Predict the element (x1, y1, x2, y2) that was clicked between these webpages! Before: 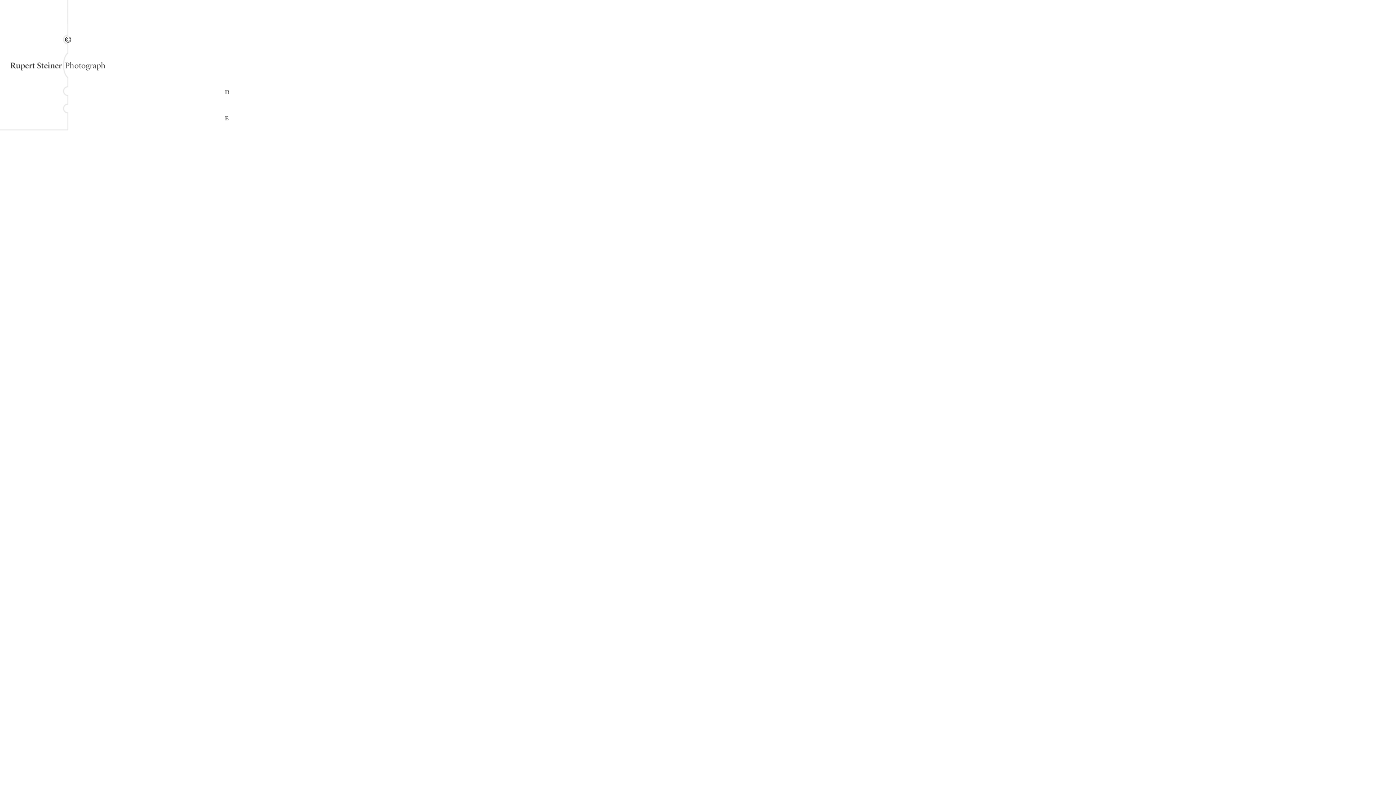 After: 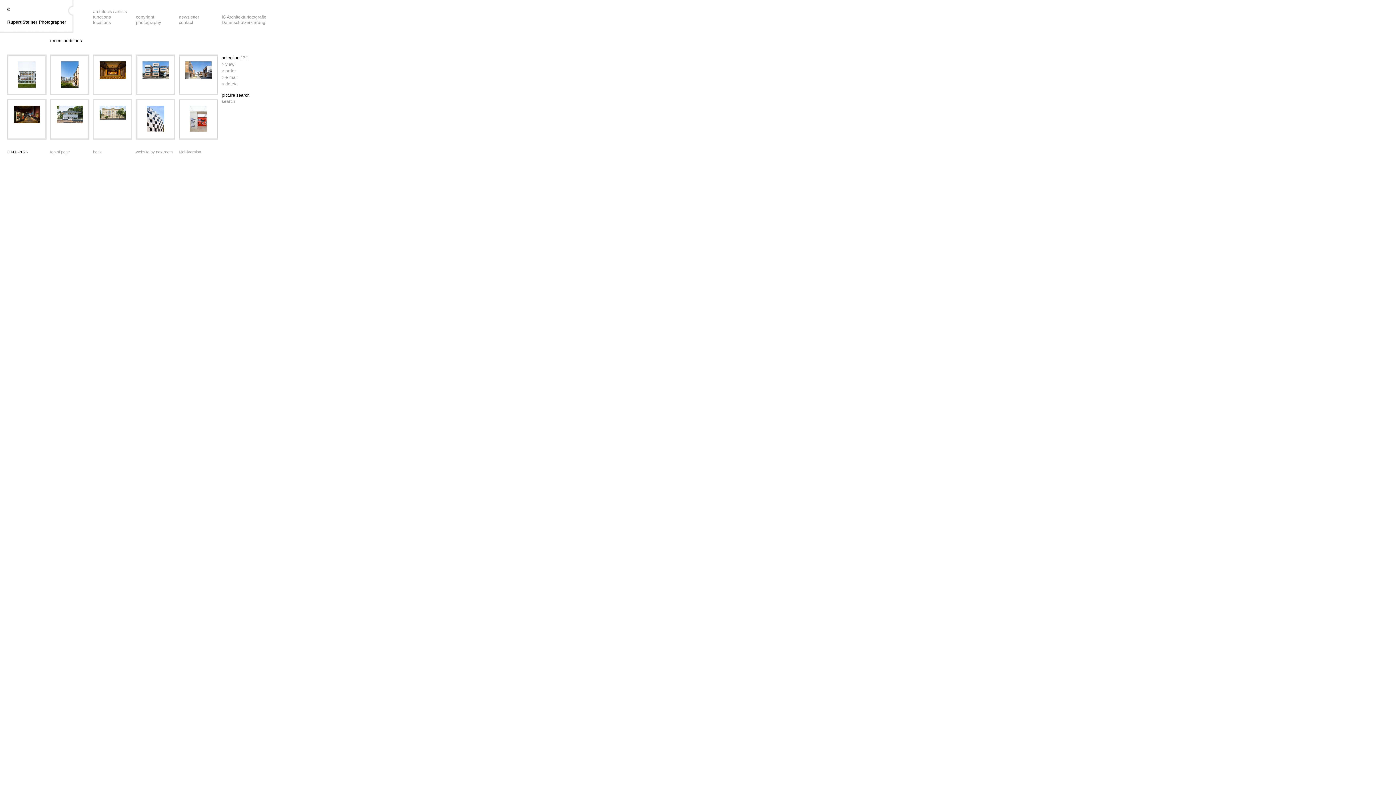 Action: bbox: (224, 116, 229, 122)